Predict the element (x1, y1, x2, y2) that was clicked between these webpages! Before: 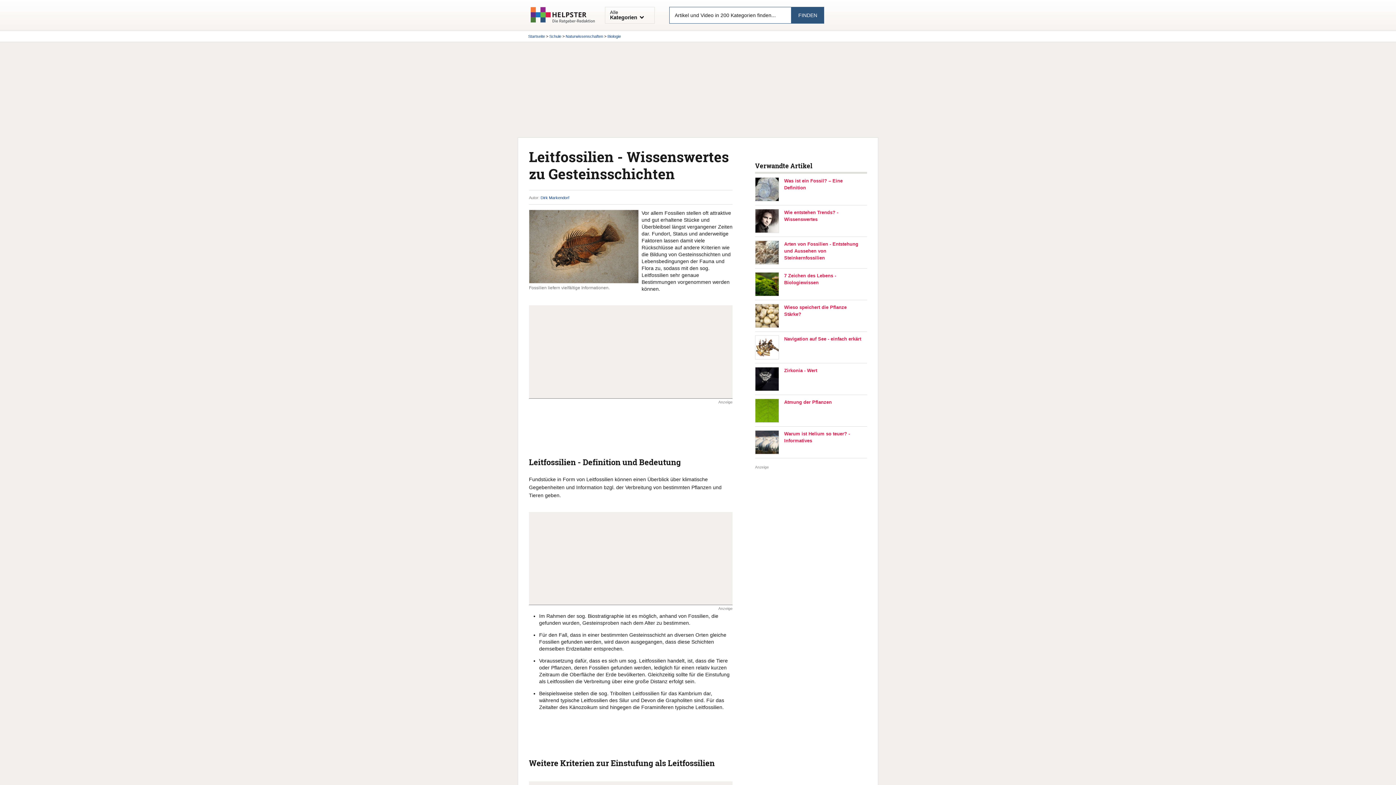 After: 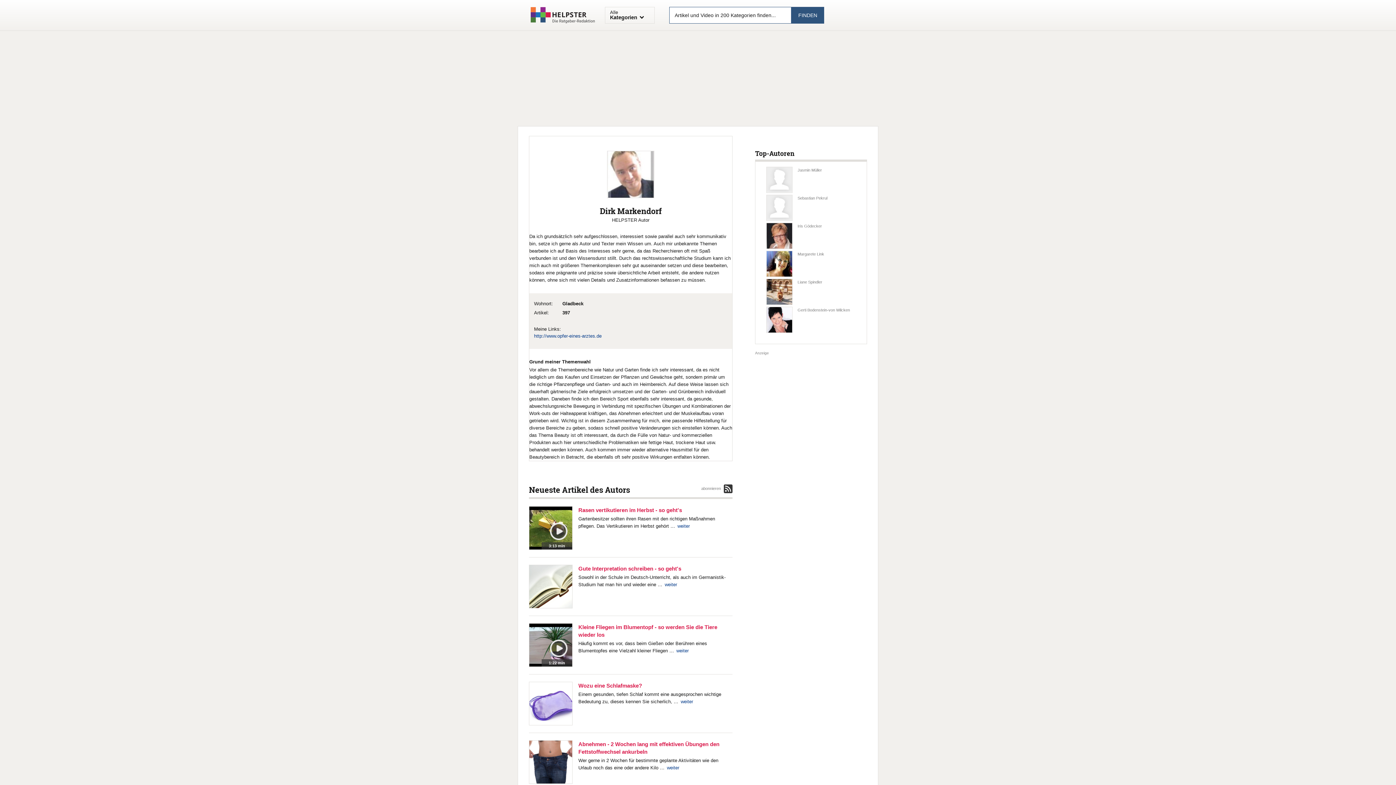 Action: label: Dirk Markendorf bbox: (540, 195, 569, 200)